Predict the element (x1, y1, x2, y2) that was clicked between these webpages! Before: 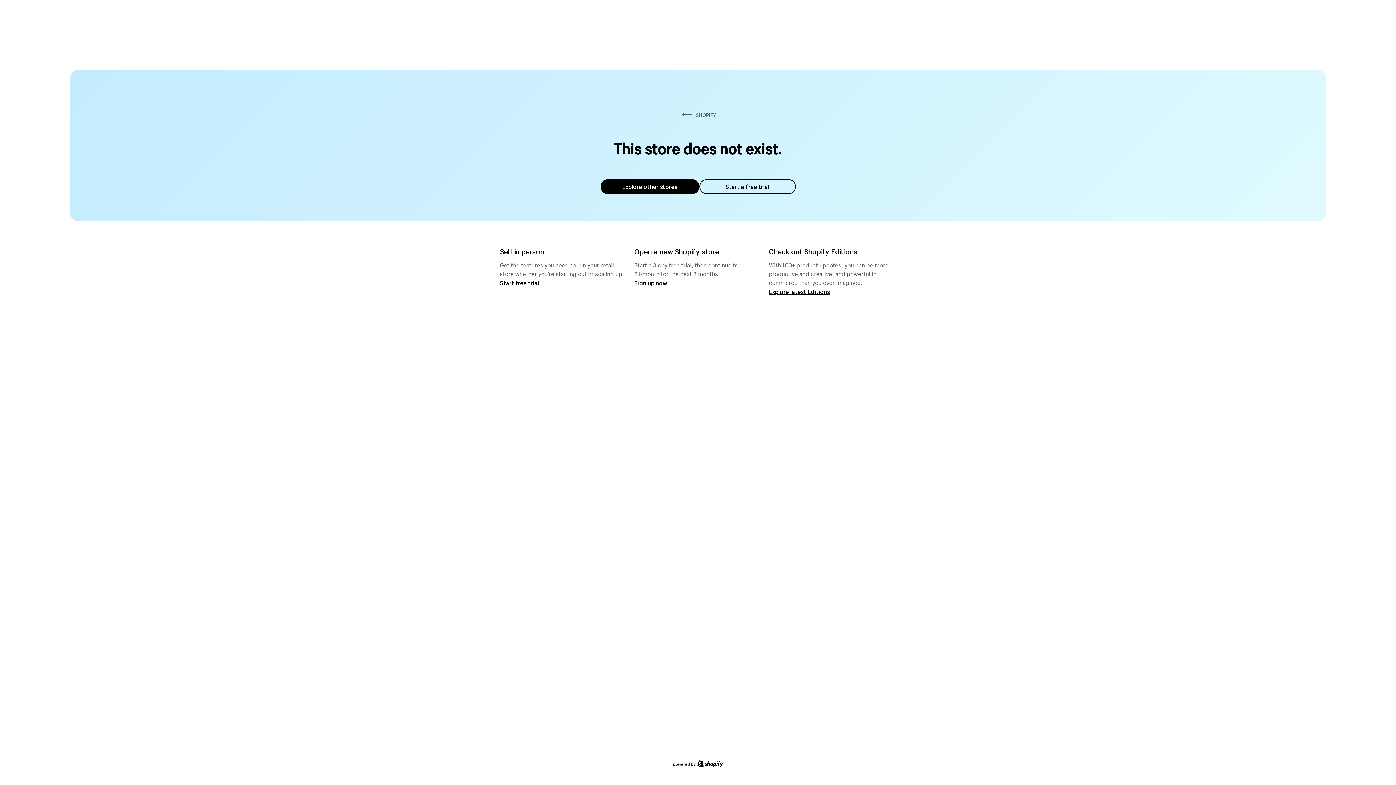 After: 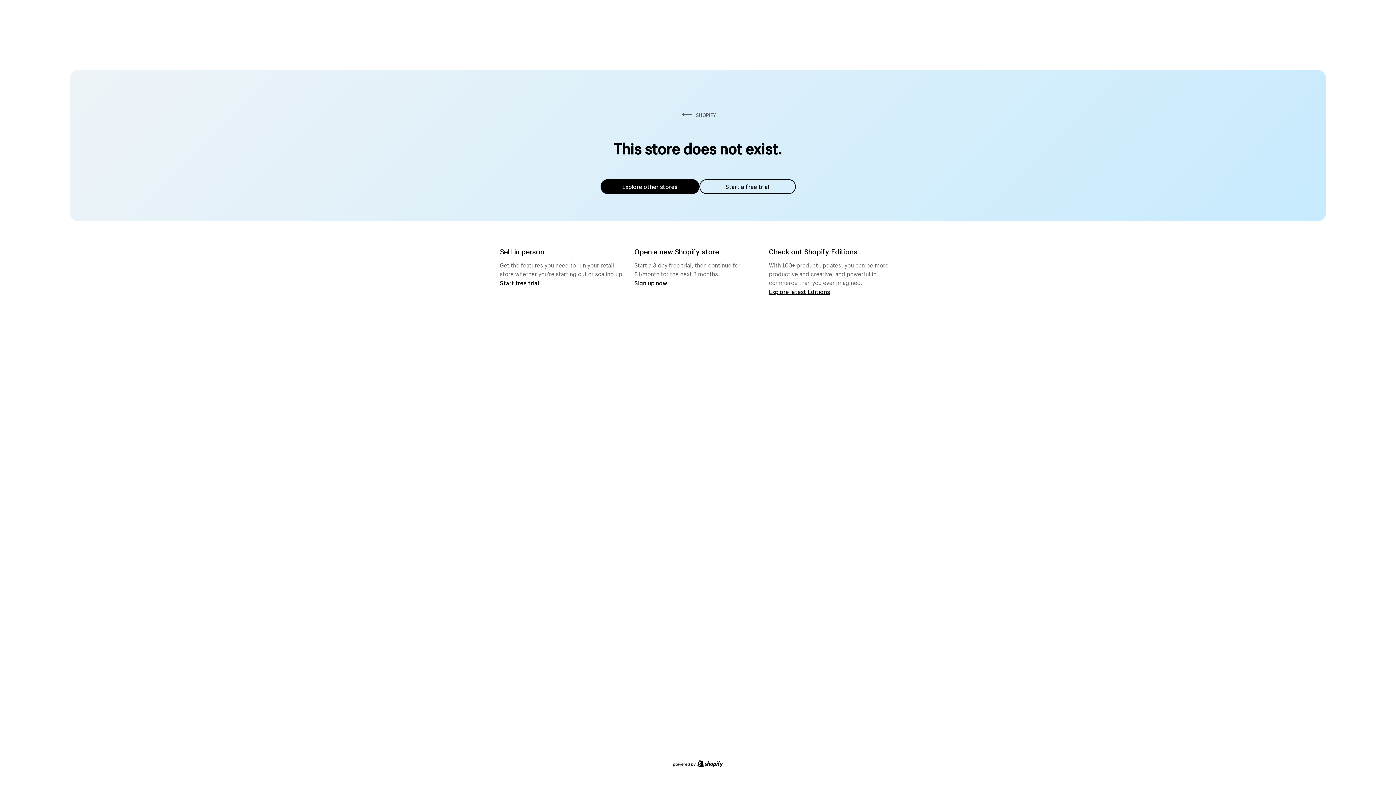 Action: bbox: (600, 179, 699, 194) label: Explore other stores